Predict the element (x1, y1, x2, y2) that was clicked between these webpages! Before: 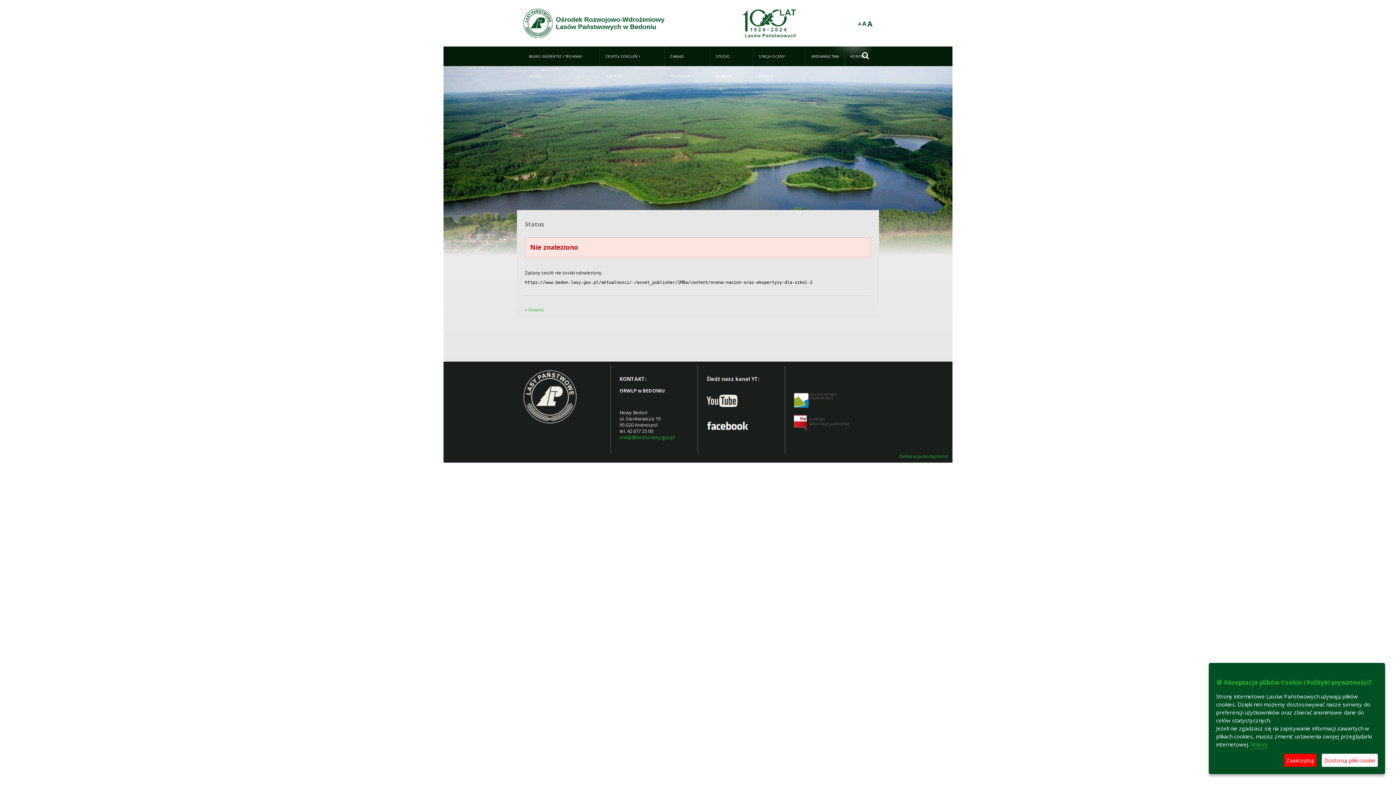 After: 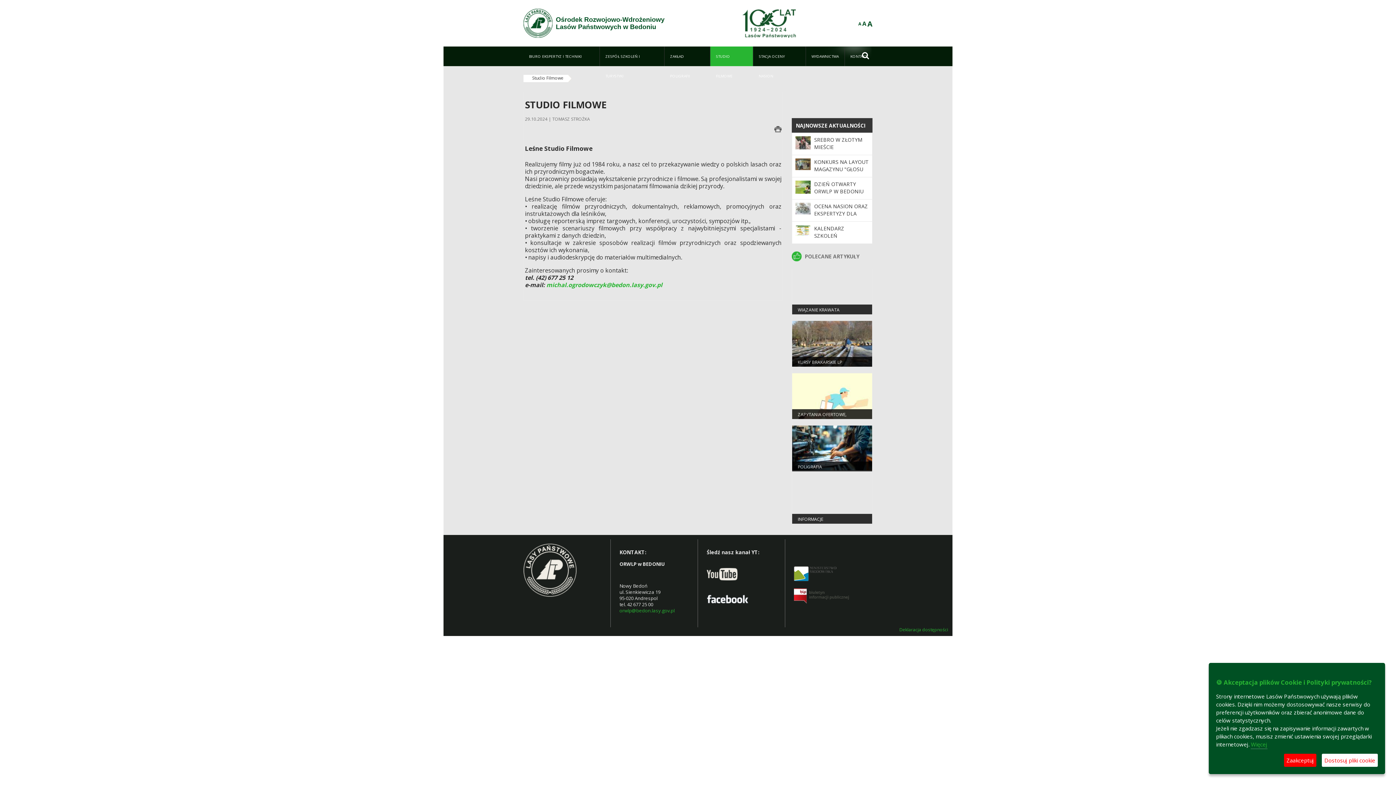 Action: bbox: (710, 46, 753, 66) label: STUDIO FILMOWE